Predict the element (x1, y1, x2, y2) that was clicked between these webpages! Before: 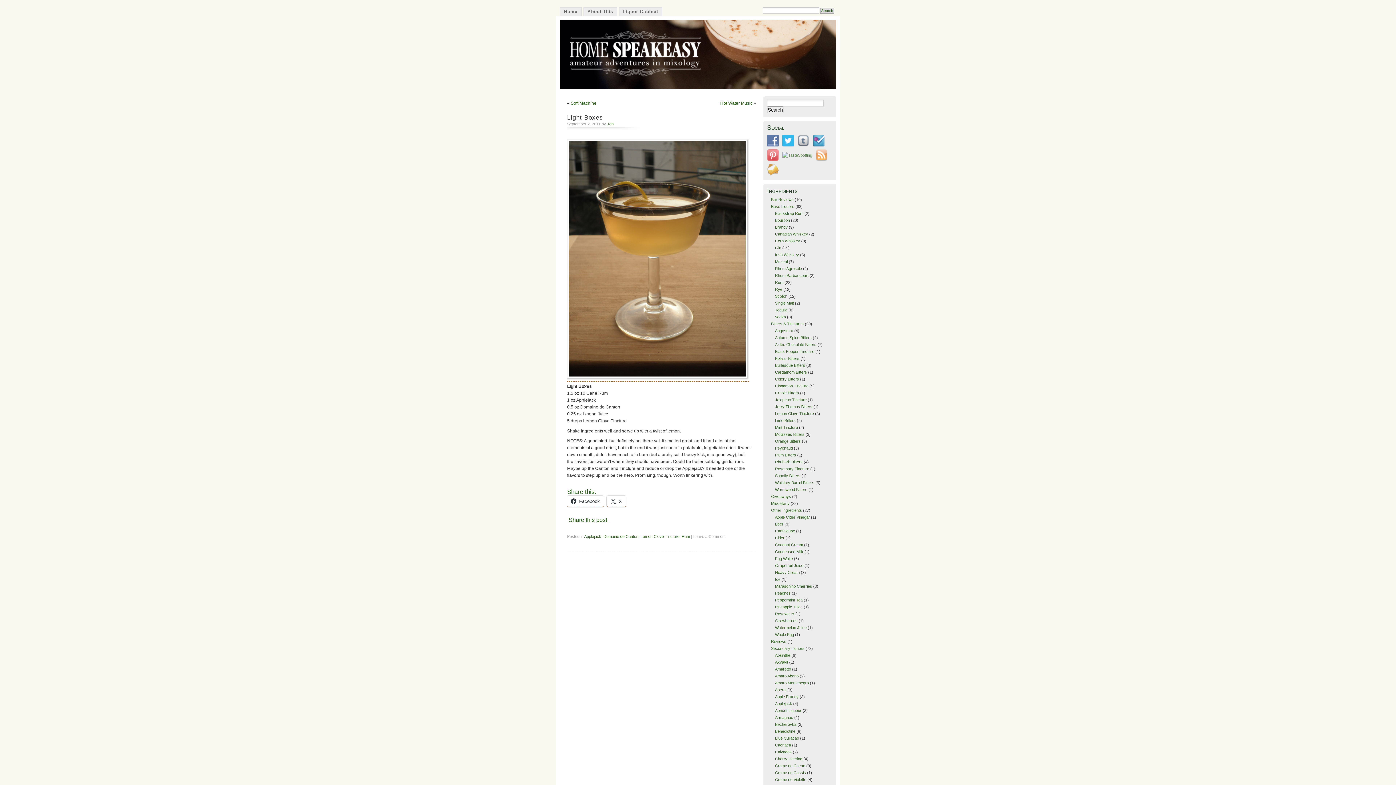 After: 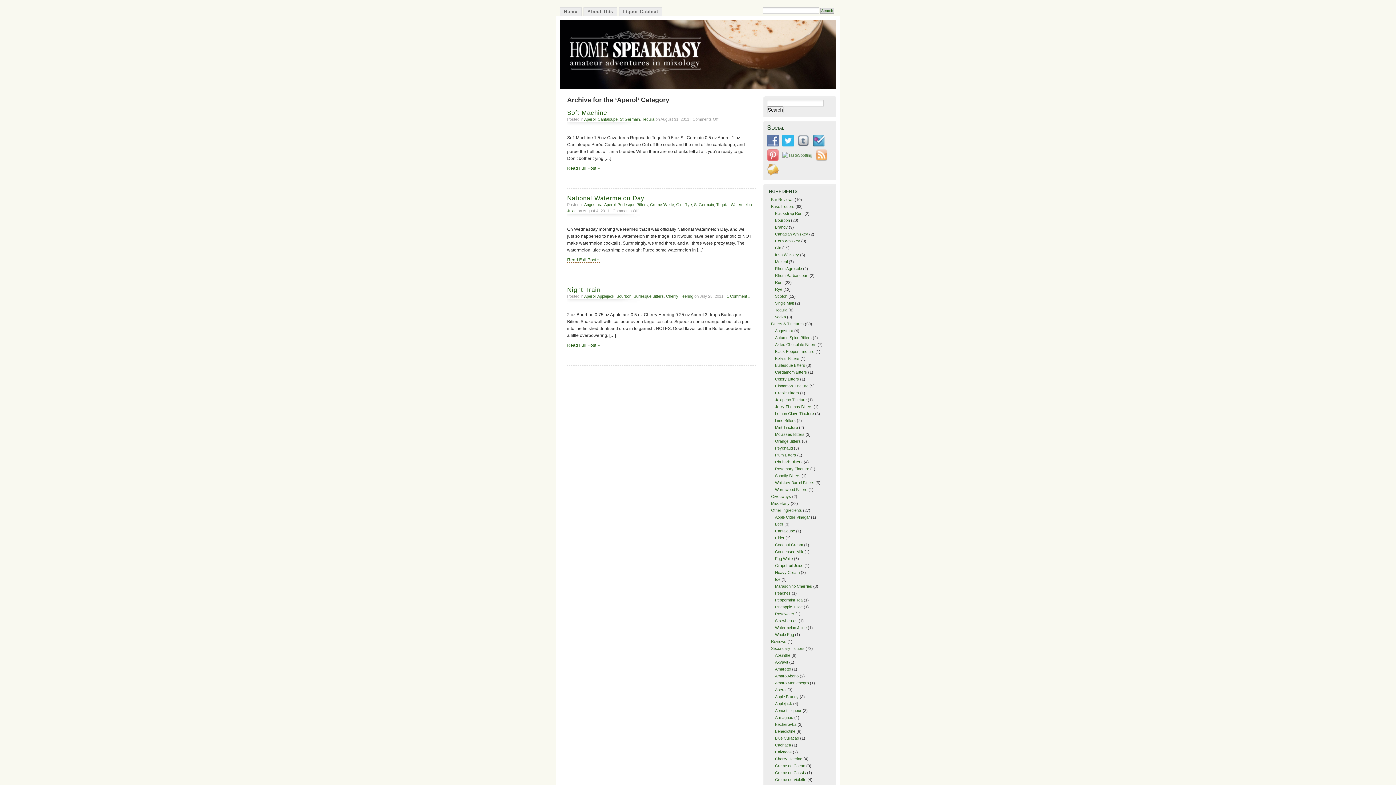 Action: label: Aperol bbox: (775, 688, 786, 692)